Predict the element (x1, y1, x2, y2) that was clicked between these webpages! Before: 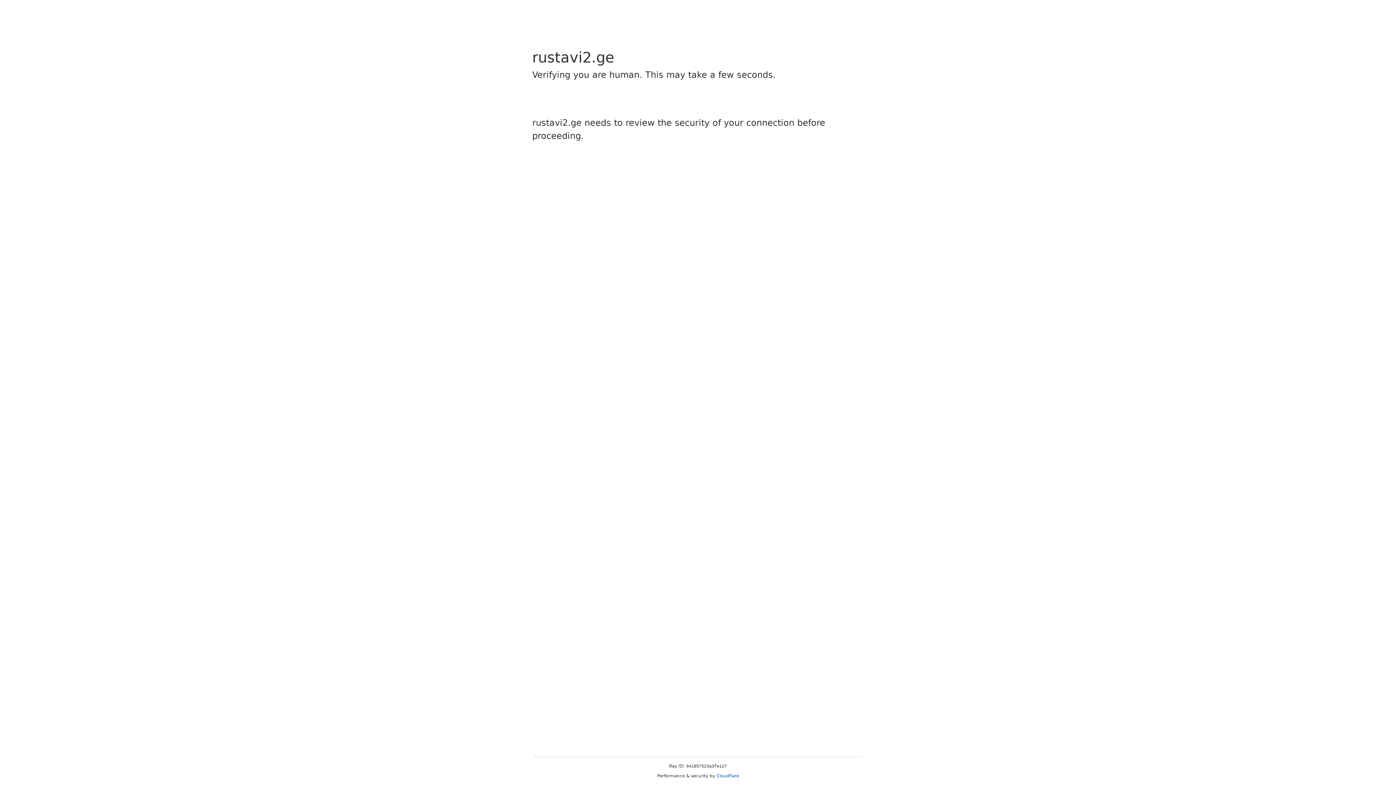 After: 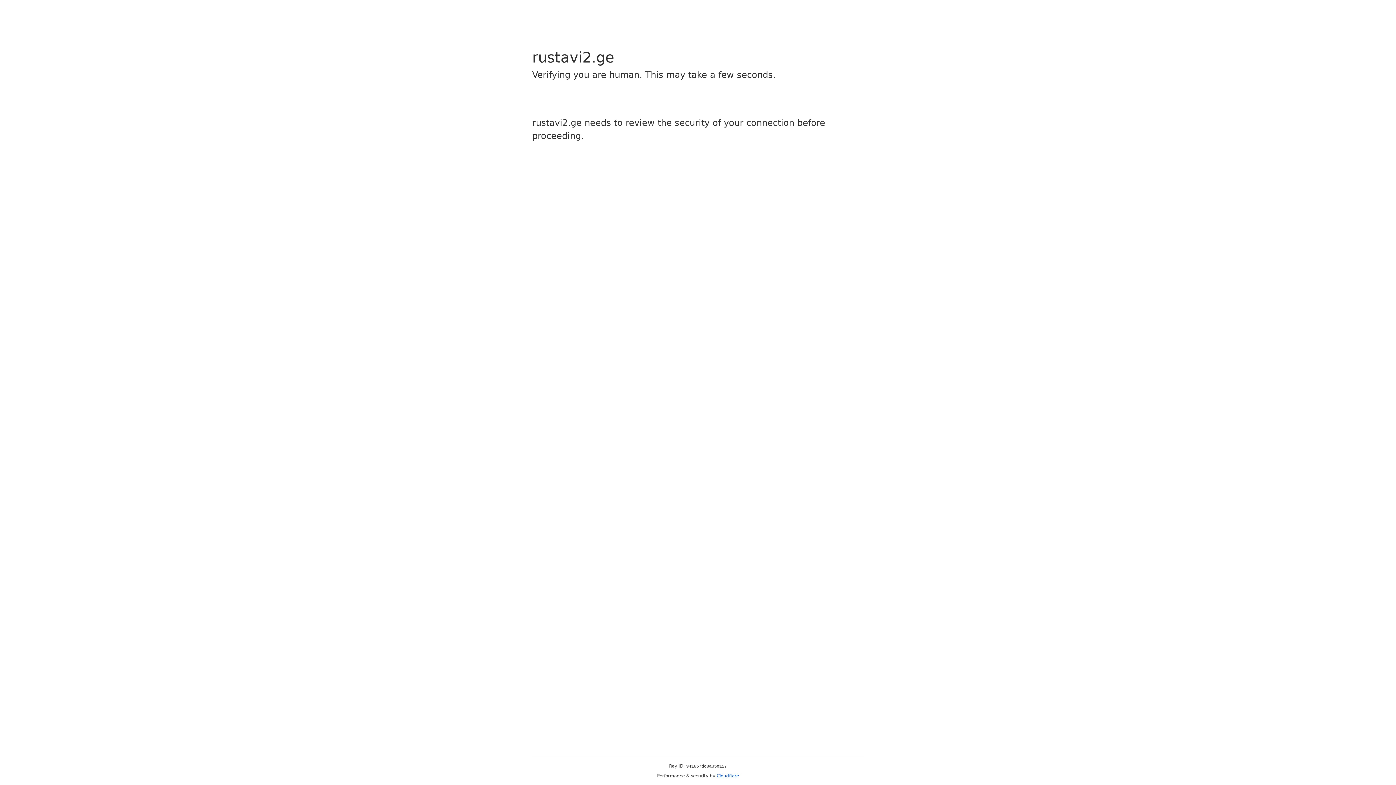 Action: label: Cloudflare bbox: (716, 773, 739, 778)